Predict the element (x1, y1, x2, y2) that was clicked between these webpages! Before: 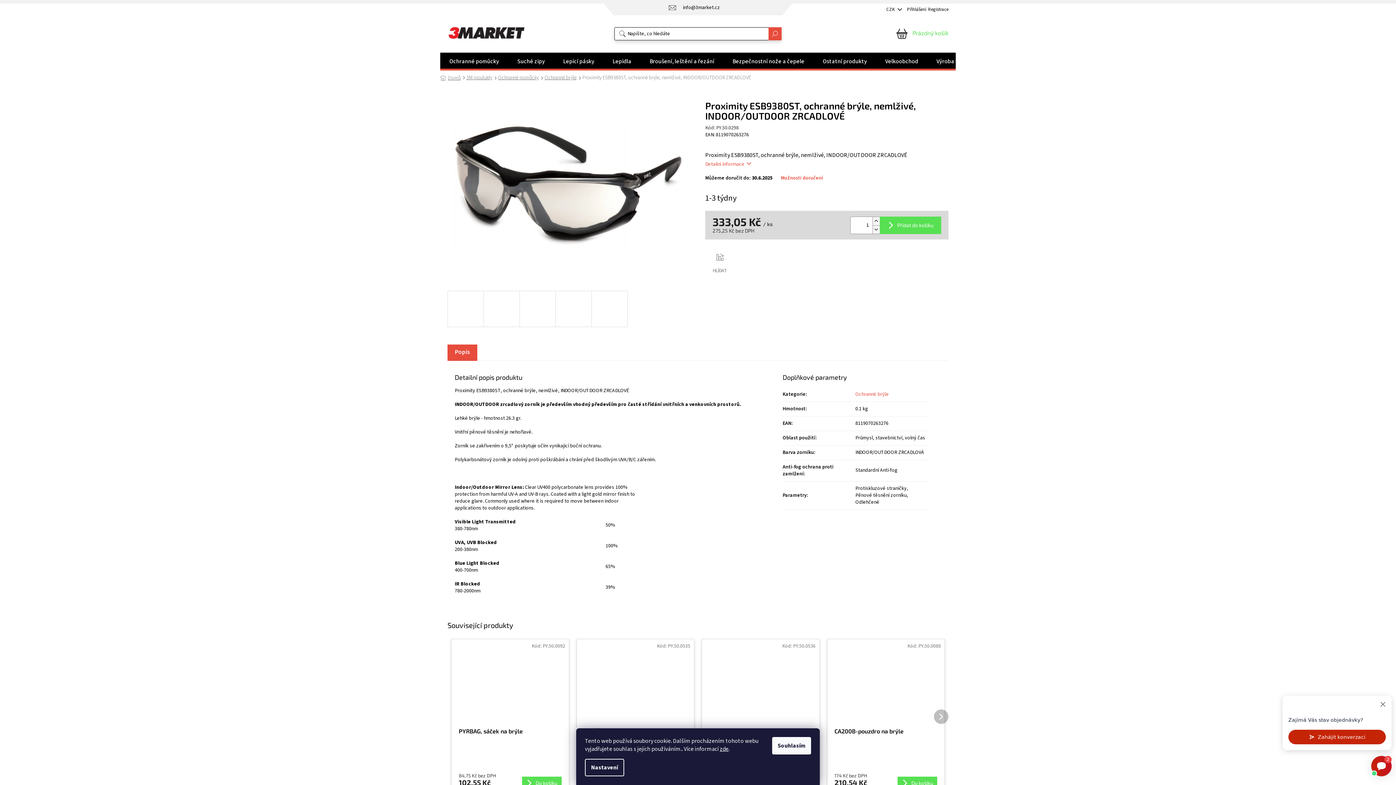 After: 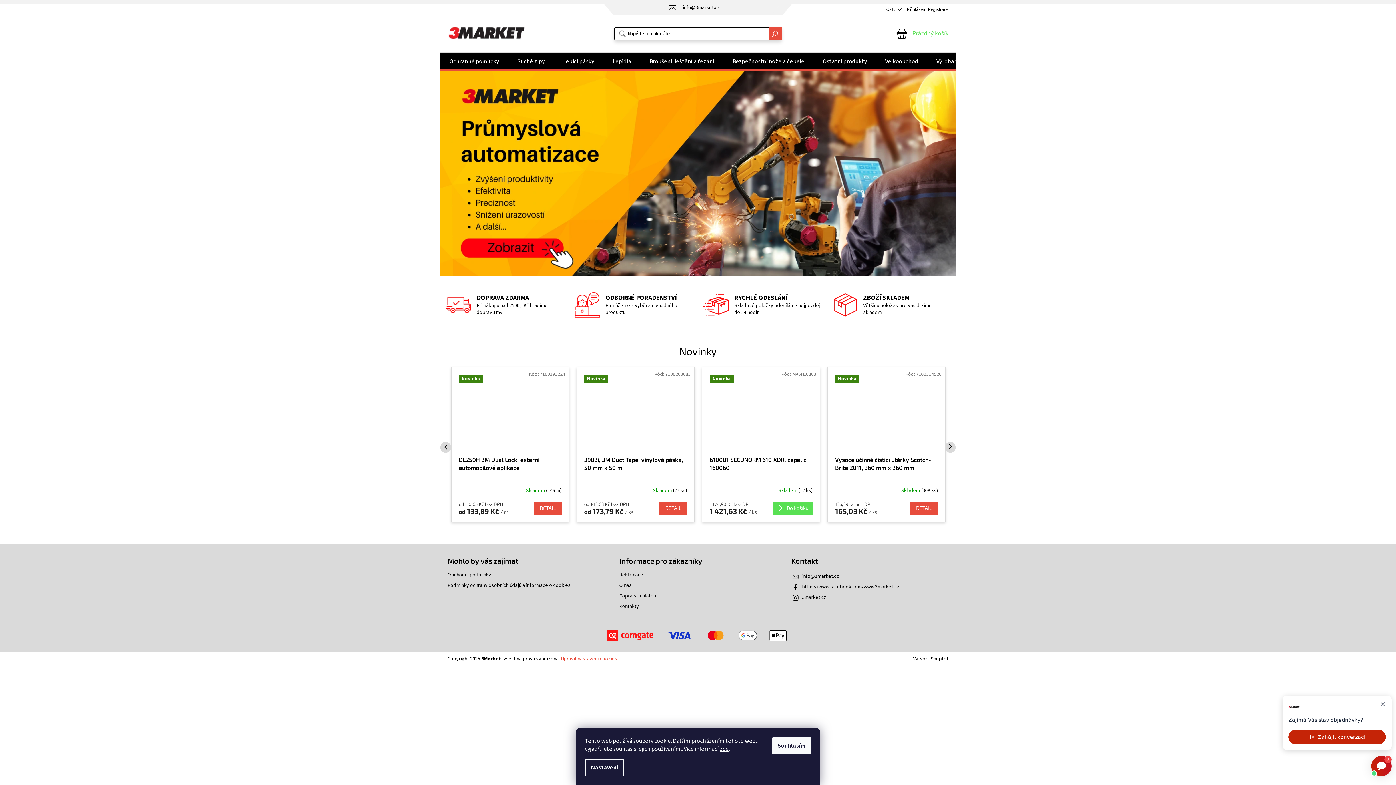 Action: bbox: (447, 22, 527, 43)